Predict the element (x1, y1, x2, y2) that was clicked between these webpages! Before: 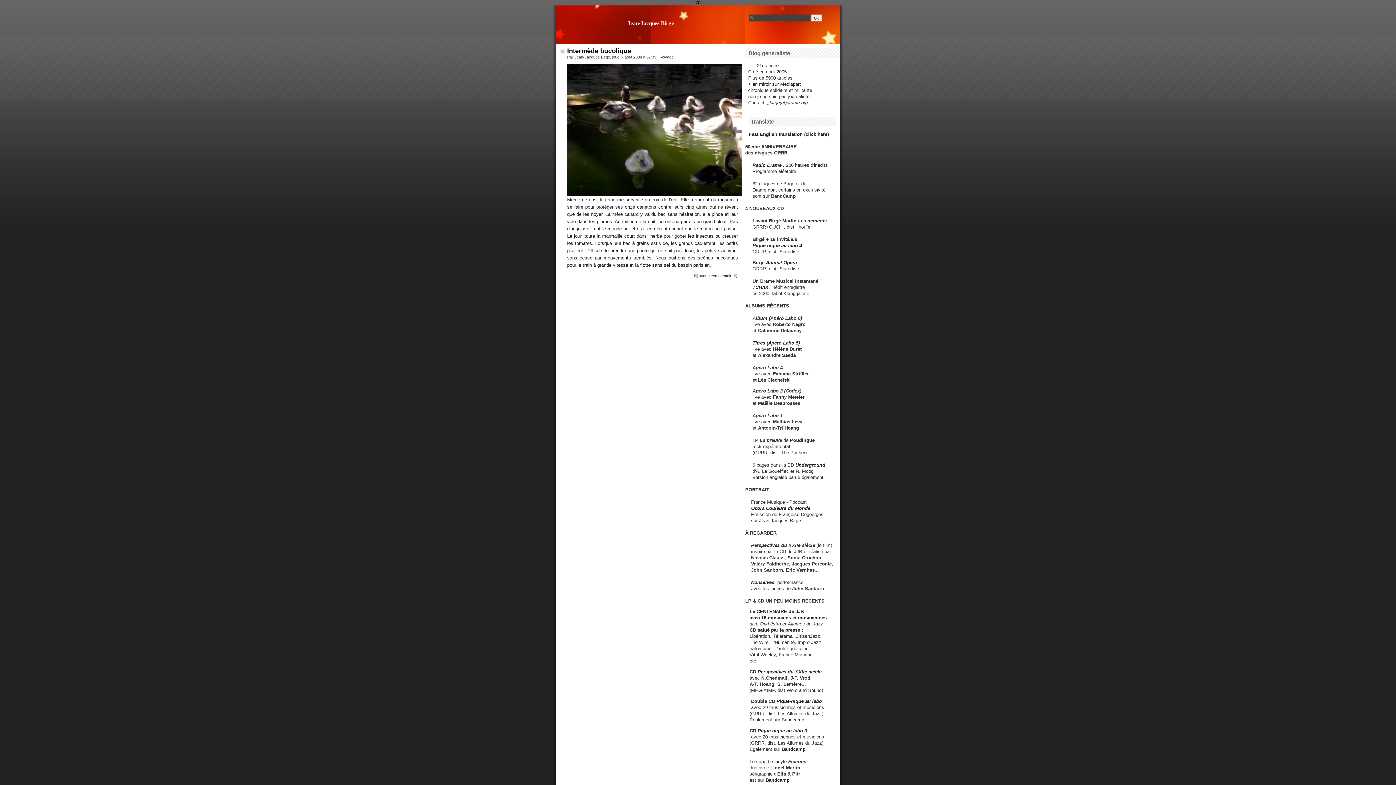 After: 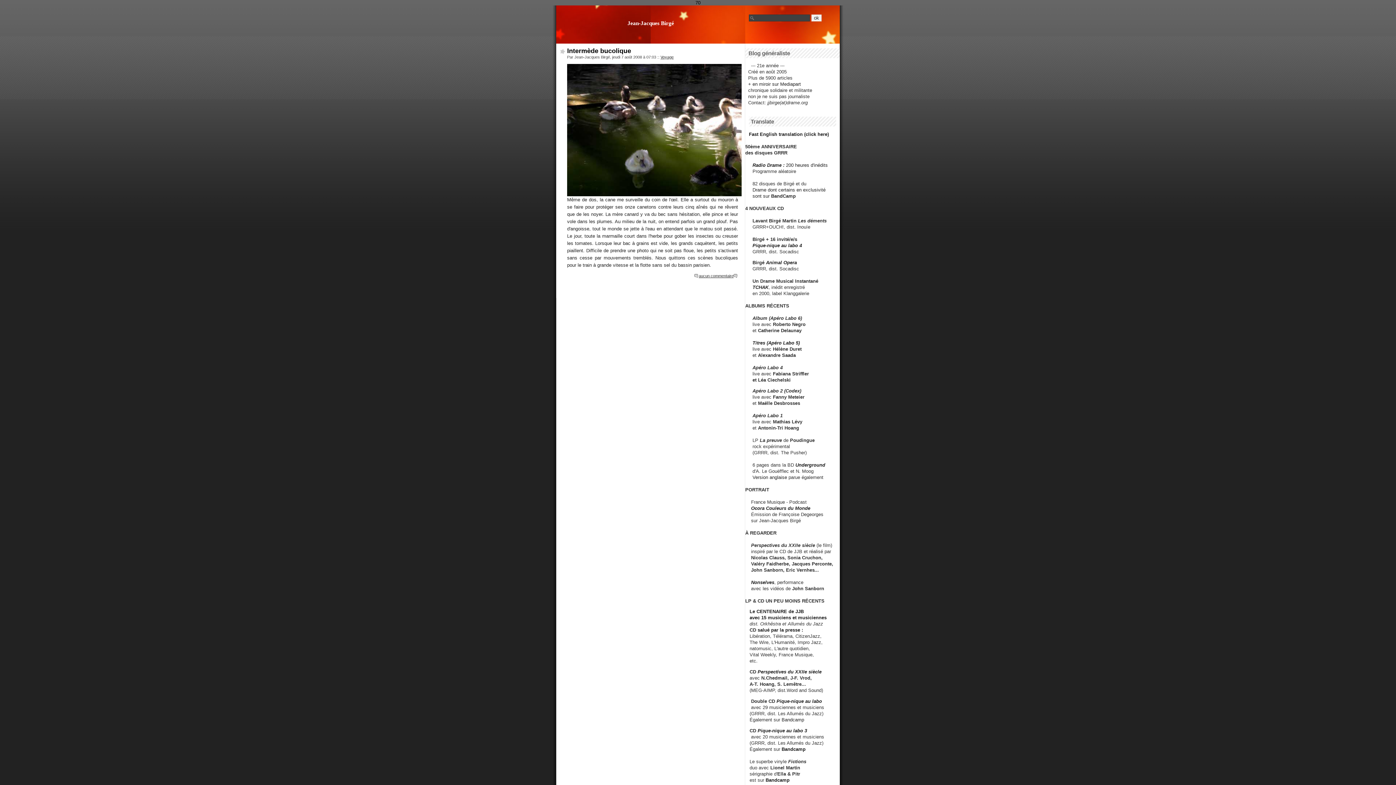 Action: label: Apéro Labo 1 bbox: (752, 412, 782, 418)